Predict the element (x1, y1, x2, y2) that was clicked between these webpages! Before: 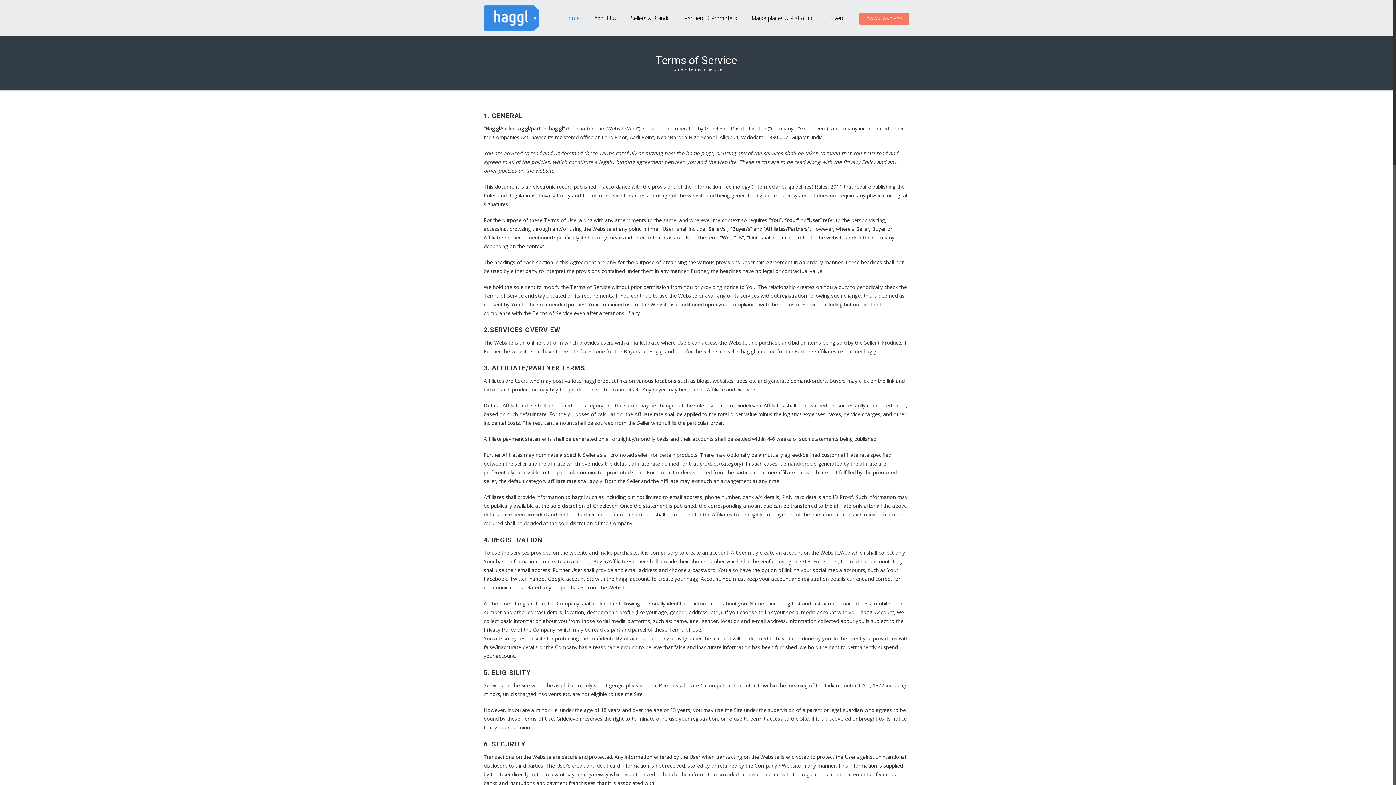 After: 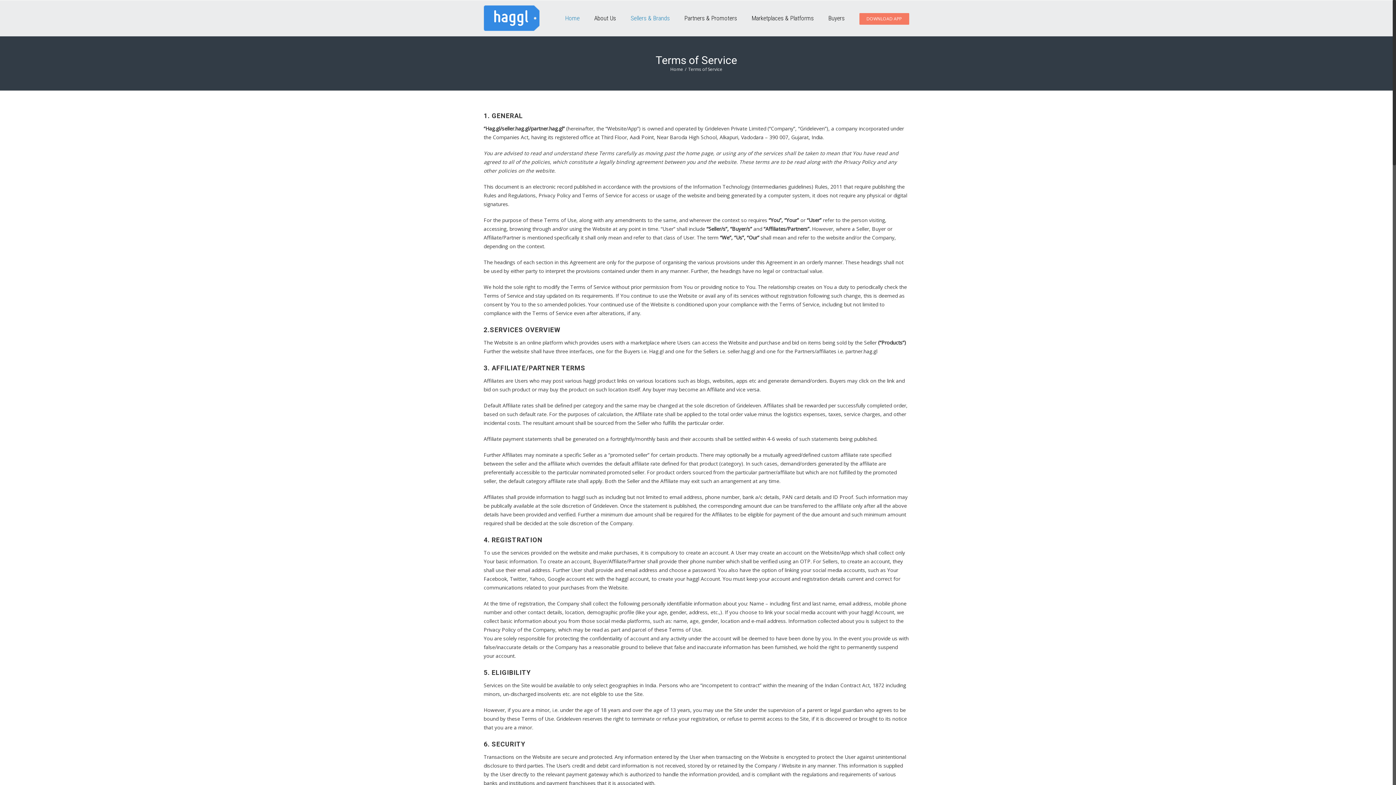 Action: label: Sellers & Brands bbox: (630, 0, 670, 36)